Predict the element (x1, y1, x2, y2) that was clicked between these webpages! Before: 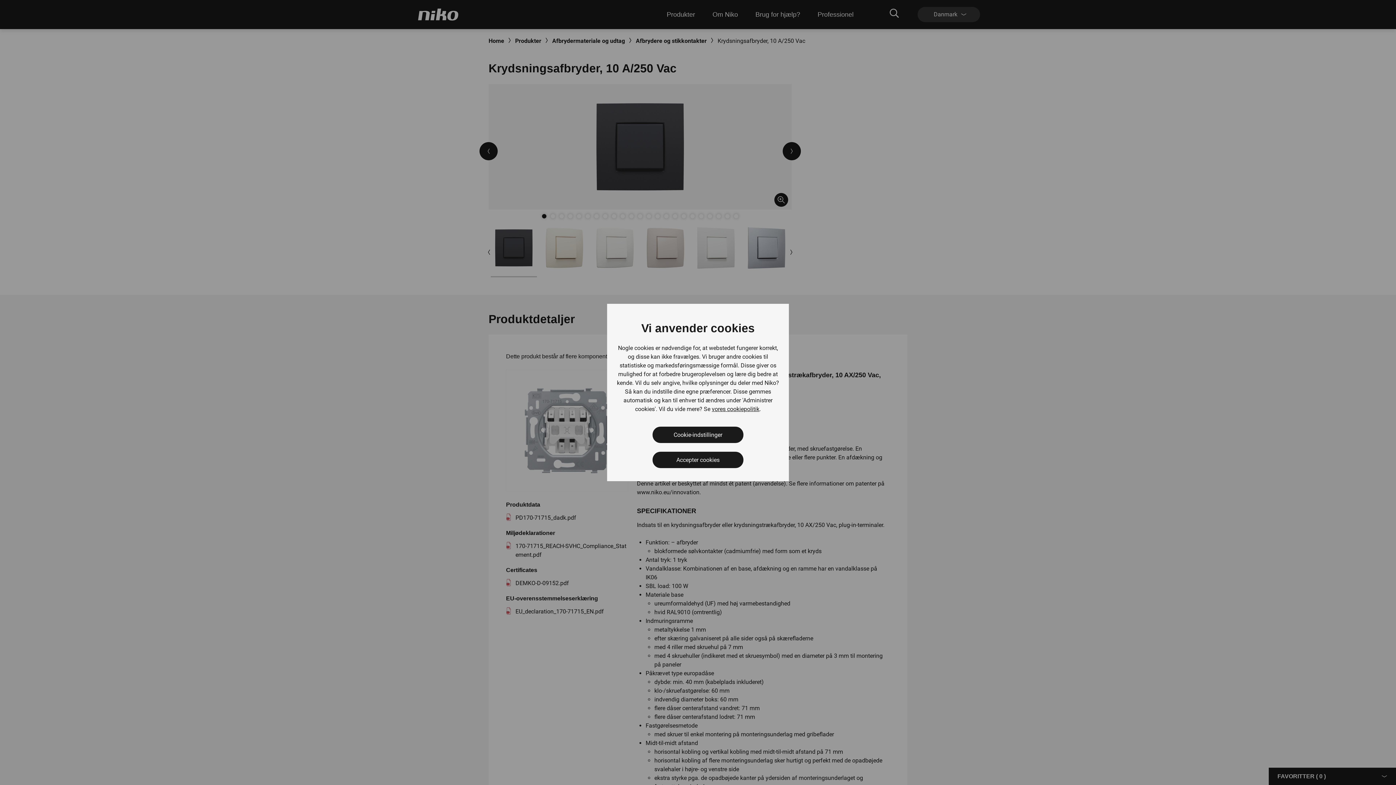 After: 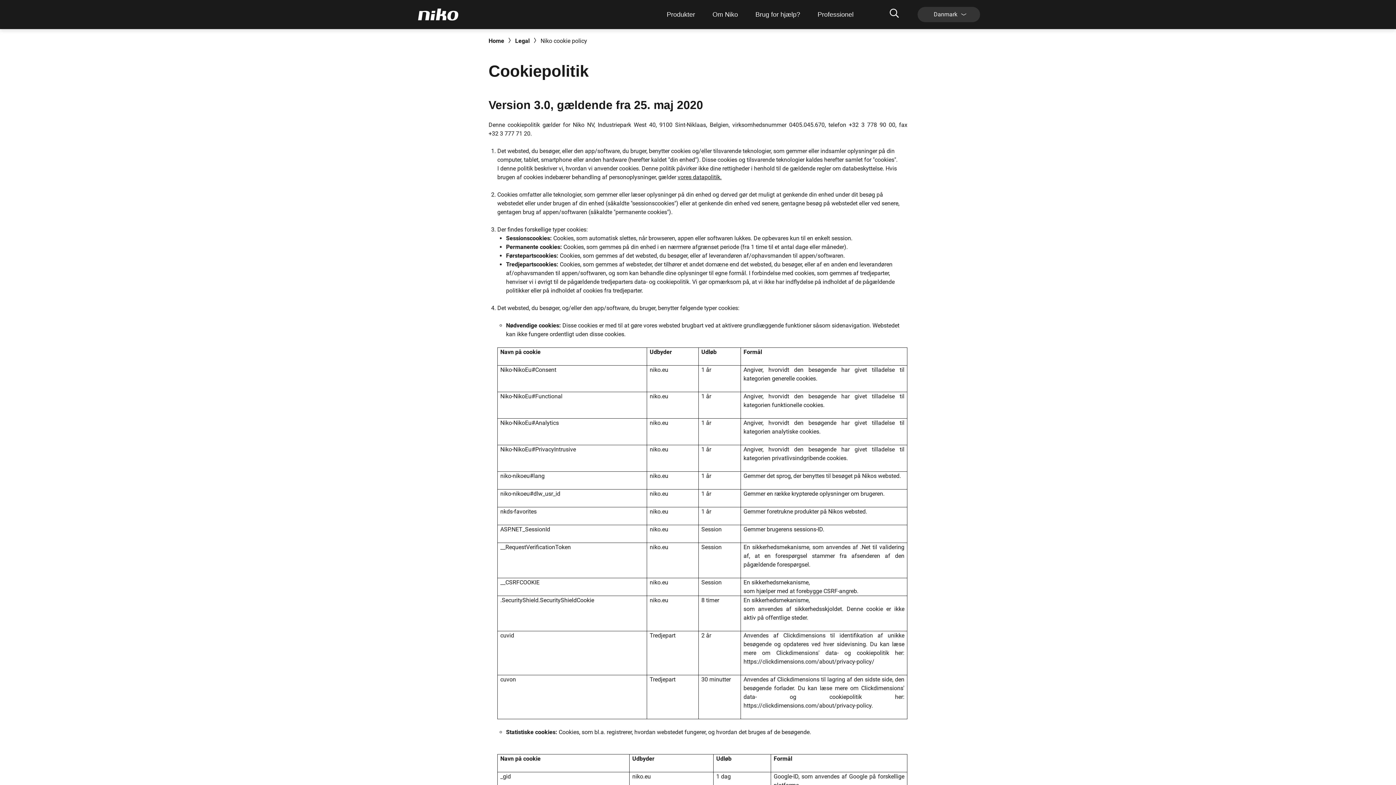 Action: label: vores cookiepolitik bbox: (712, 405, 759, 413)